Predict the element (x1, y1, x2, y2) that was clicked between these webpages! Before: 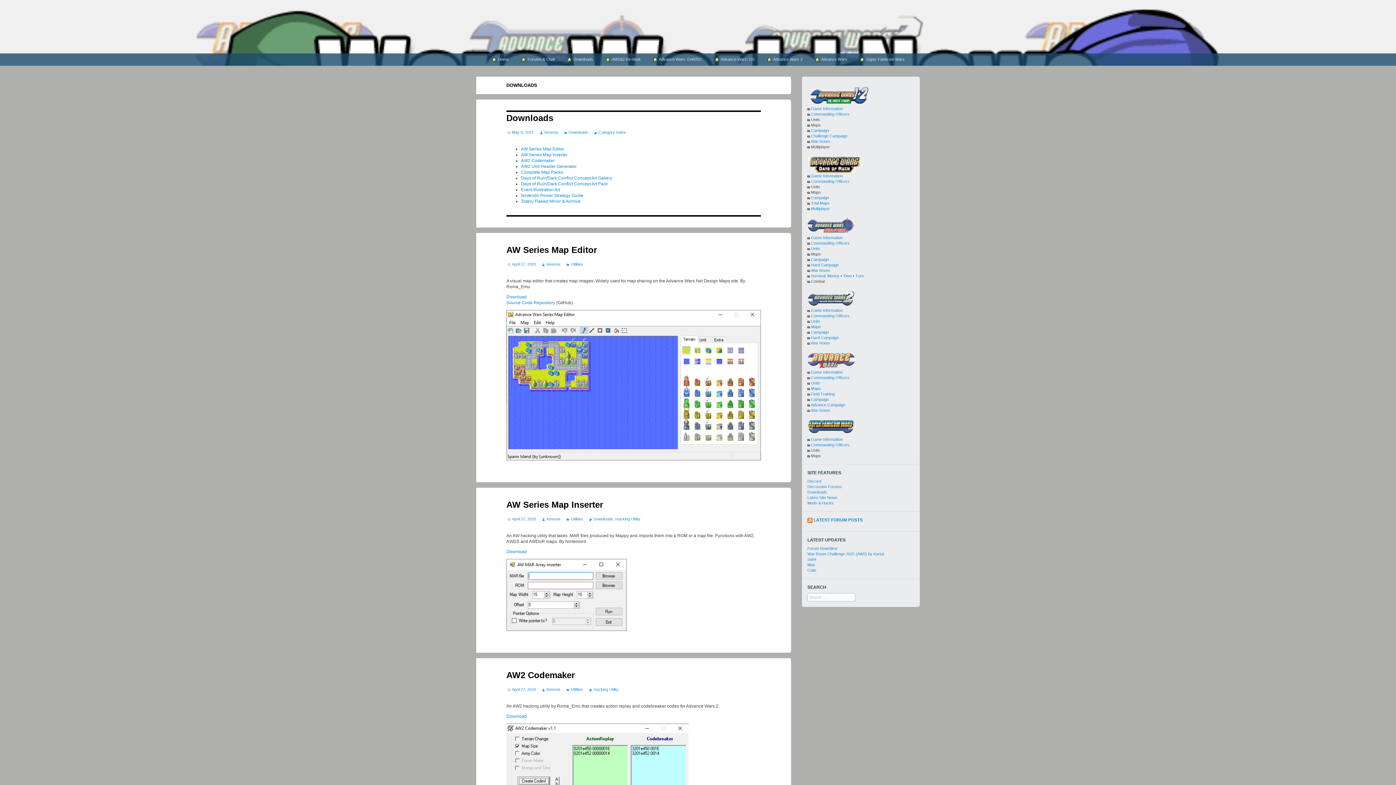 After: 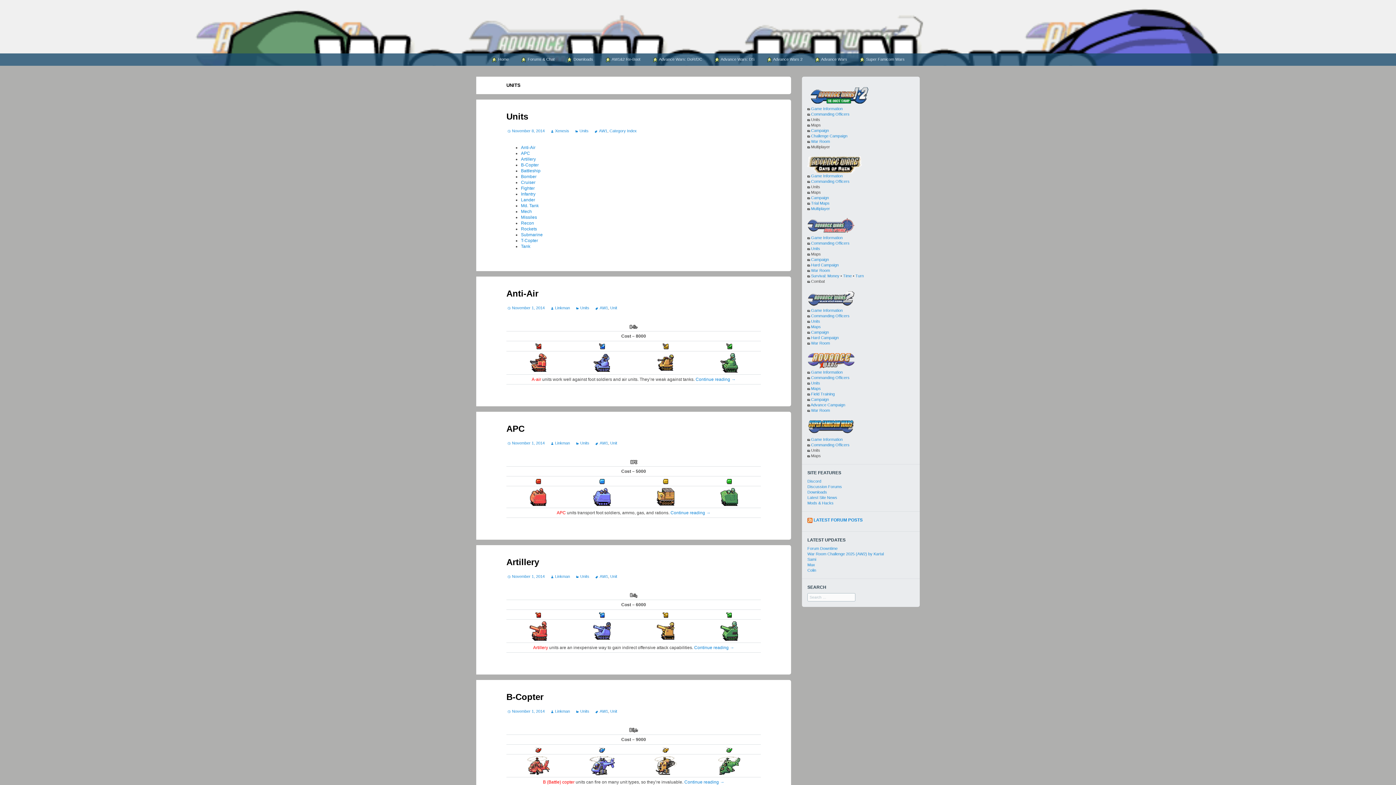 Action: label: Units bbox: (811, 381, 820, 385)